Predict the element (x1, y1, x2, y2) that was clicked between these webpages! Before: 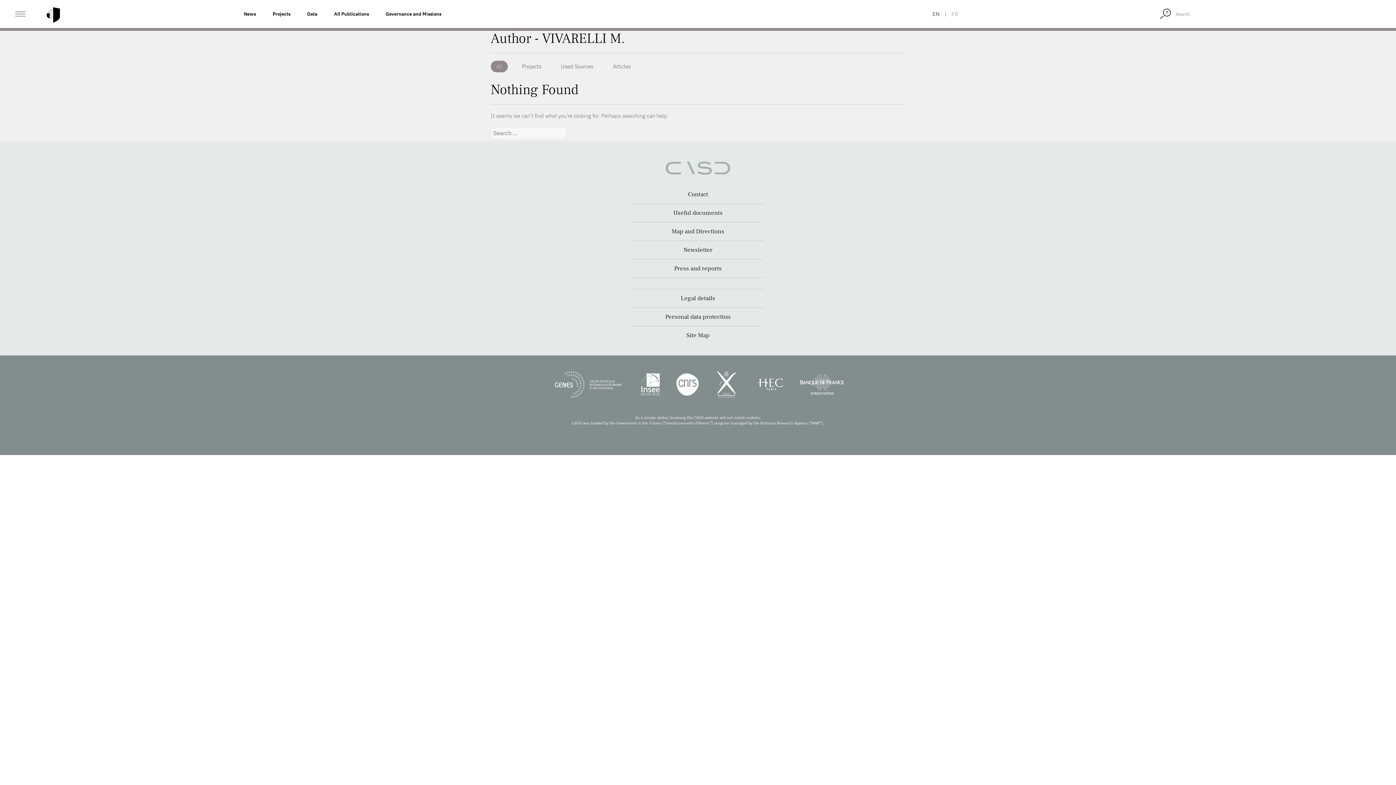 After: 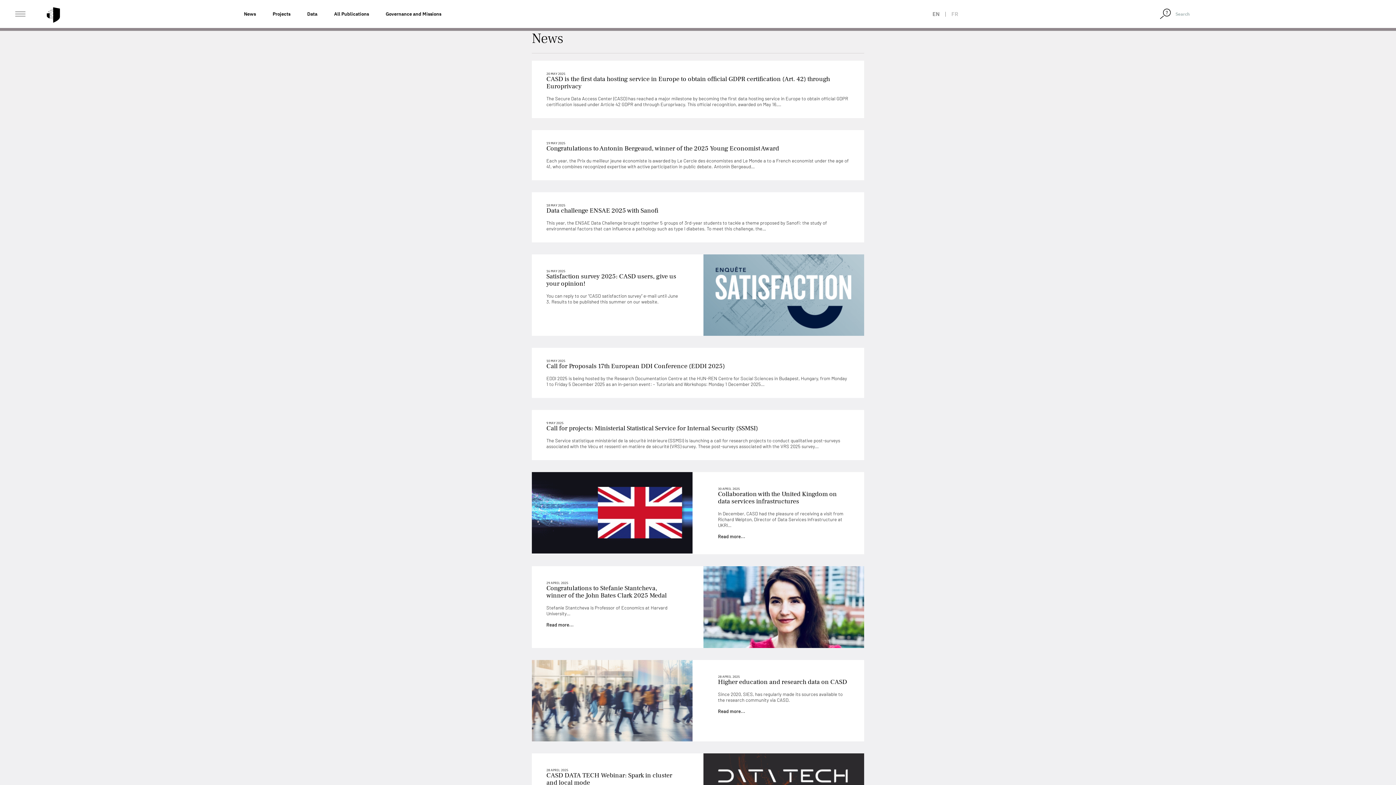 Action: label: News bbox: (236, 11, 263, 16)